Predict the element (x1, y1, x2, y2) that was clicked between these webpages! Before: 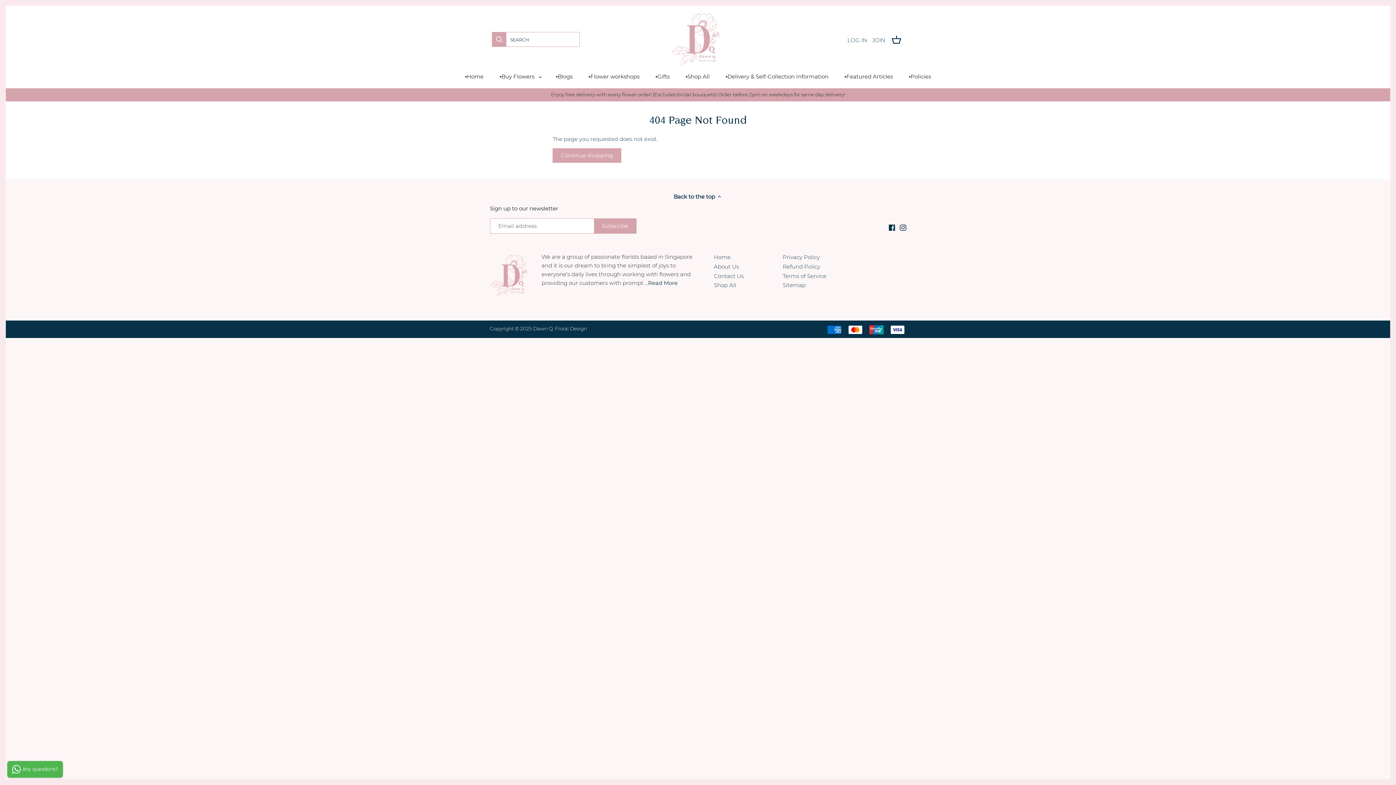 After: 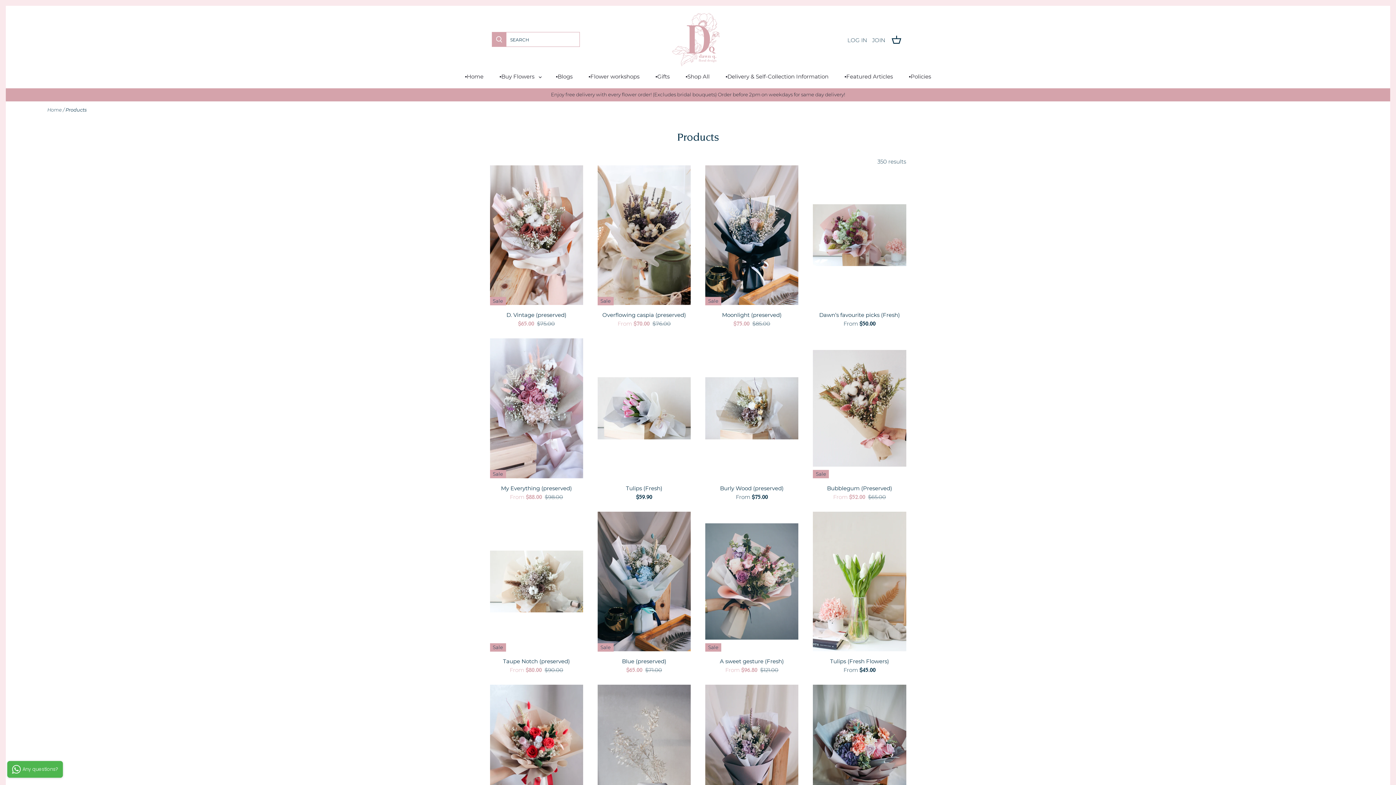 Action: bbox: (5, 88, 1390, 101) label: Enjoy free delivery with every flower order! (Excludes bridal bouquets) Order before 2pm on weekdays for same day delivery!